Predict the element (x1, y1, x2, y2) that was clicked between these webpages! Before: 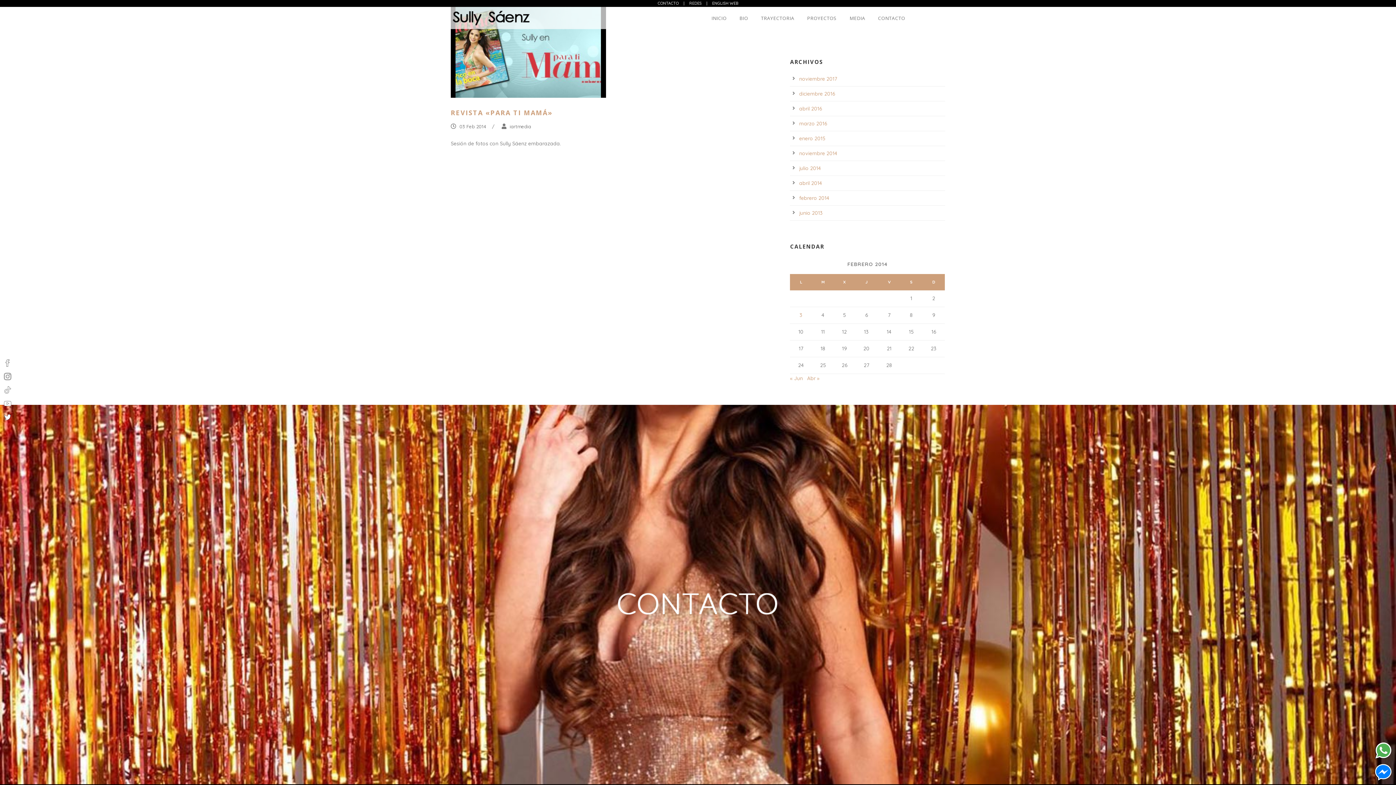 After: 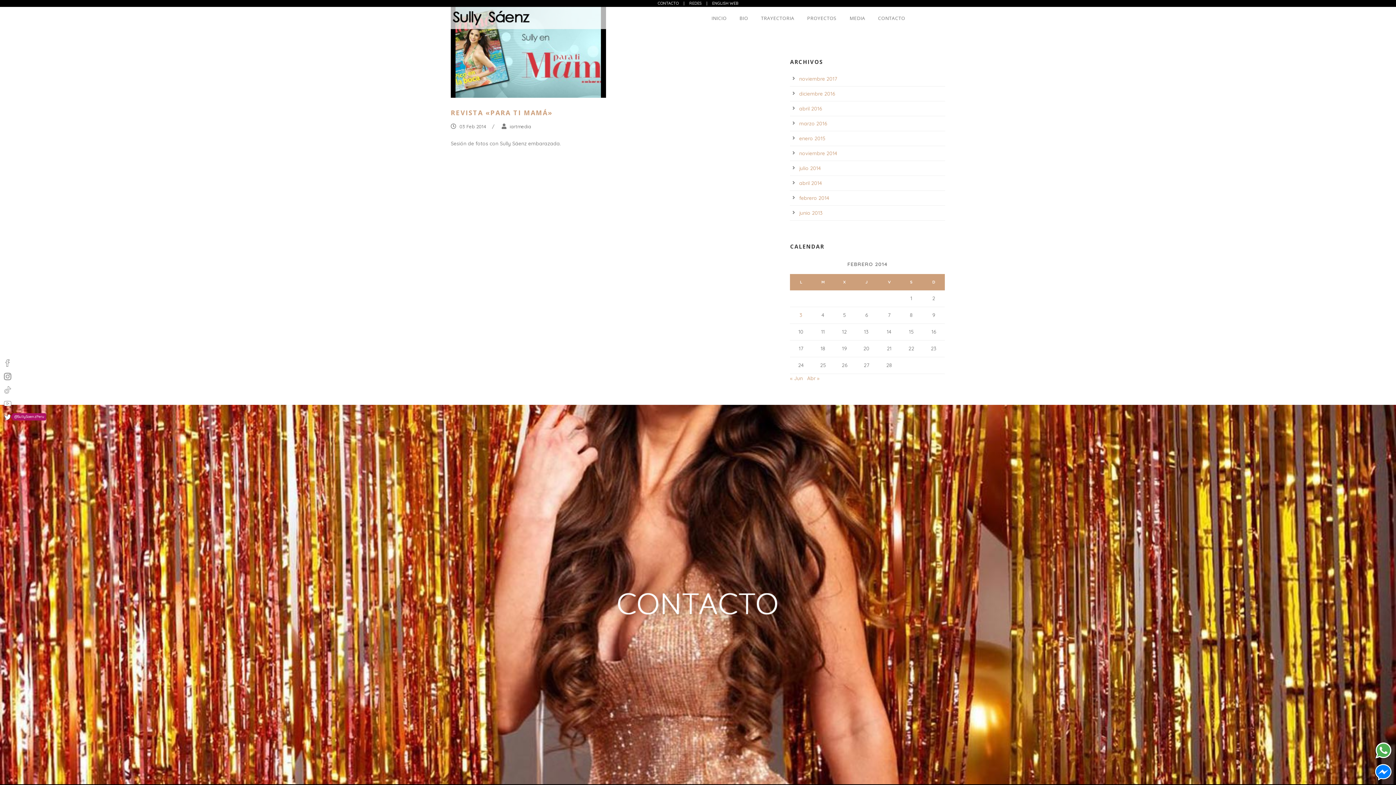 Action: bbox: (4, 412, 11, 421)